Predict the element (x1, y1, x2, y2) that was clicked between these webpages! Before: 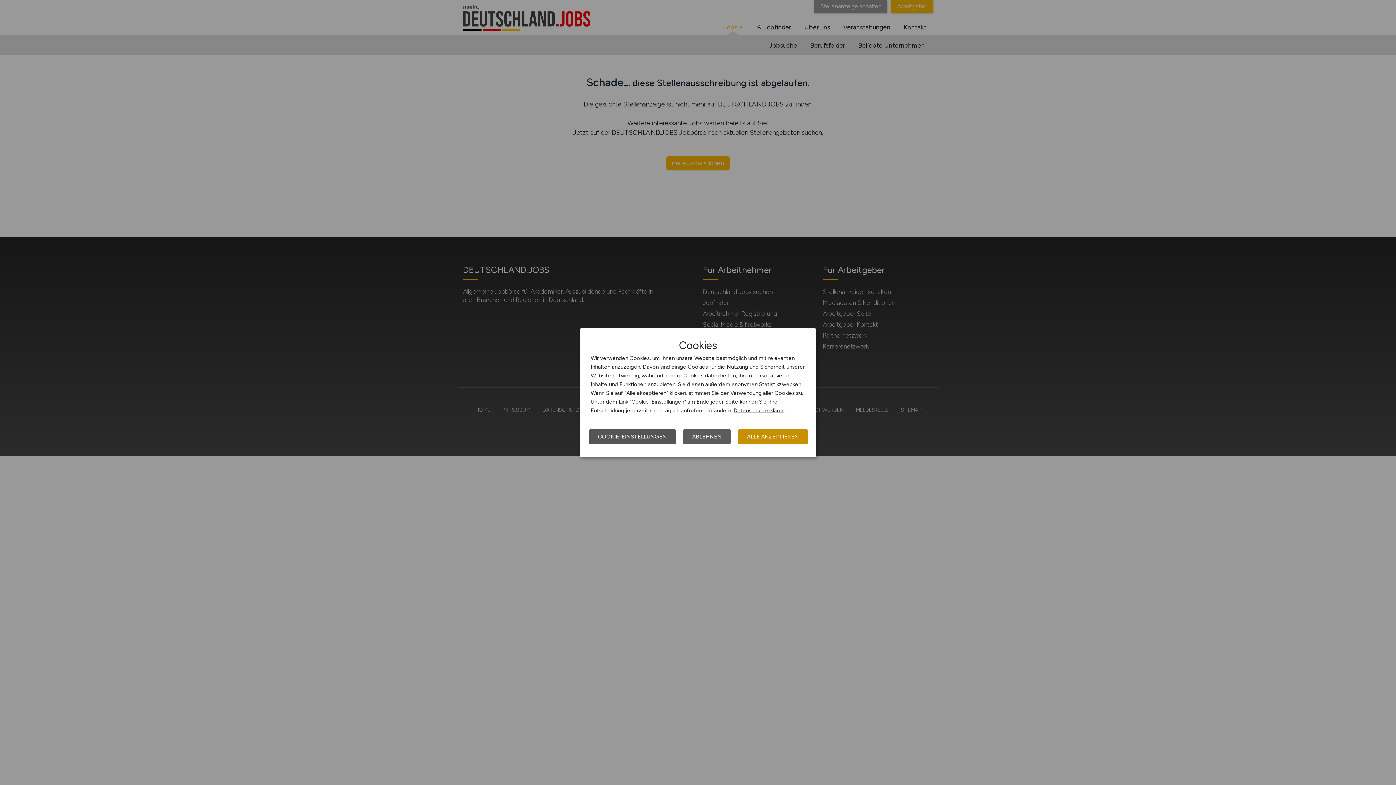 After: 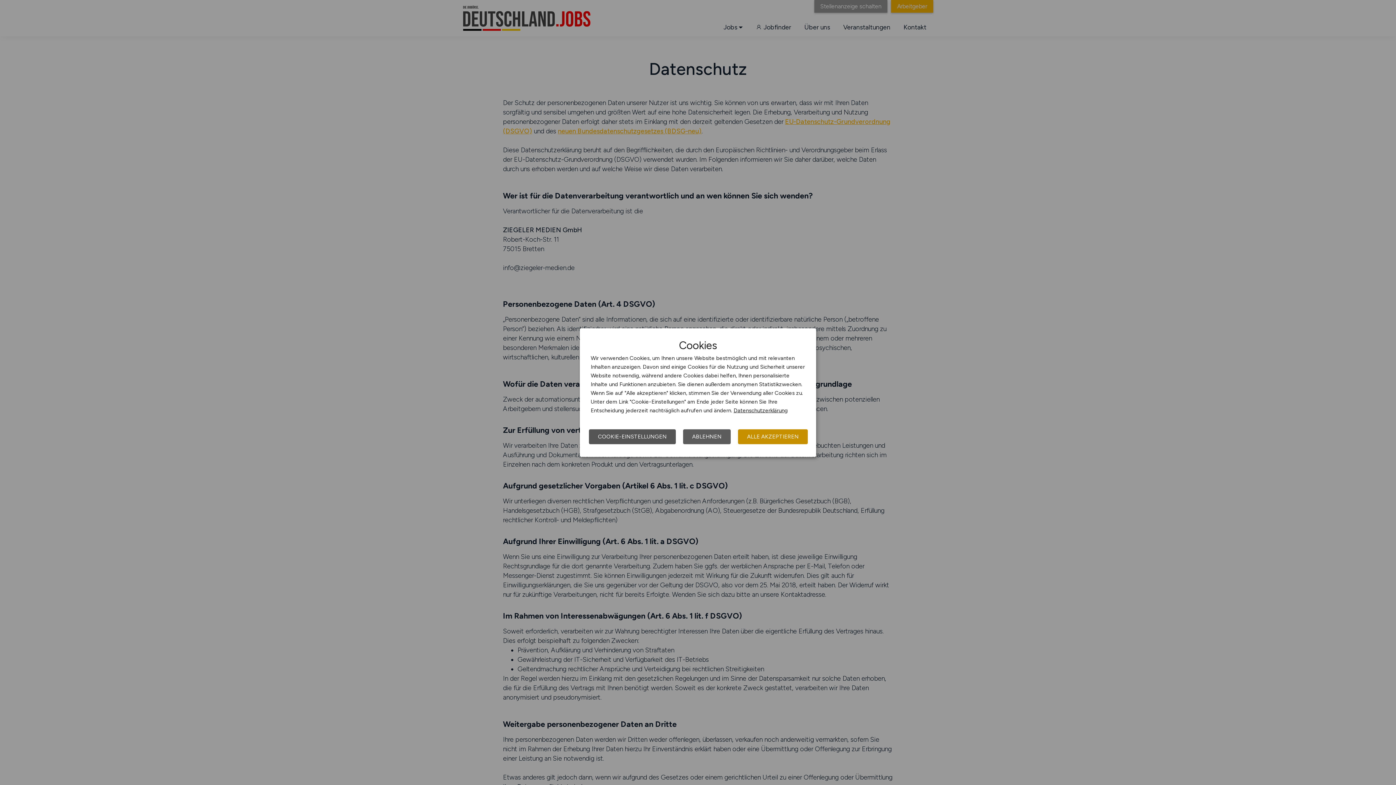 Action: bbox: (733, 407, 788, 413) label: Datenschutzerklärung